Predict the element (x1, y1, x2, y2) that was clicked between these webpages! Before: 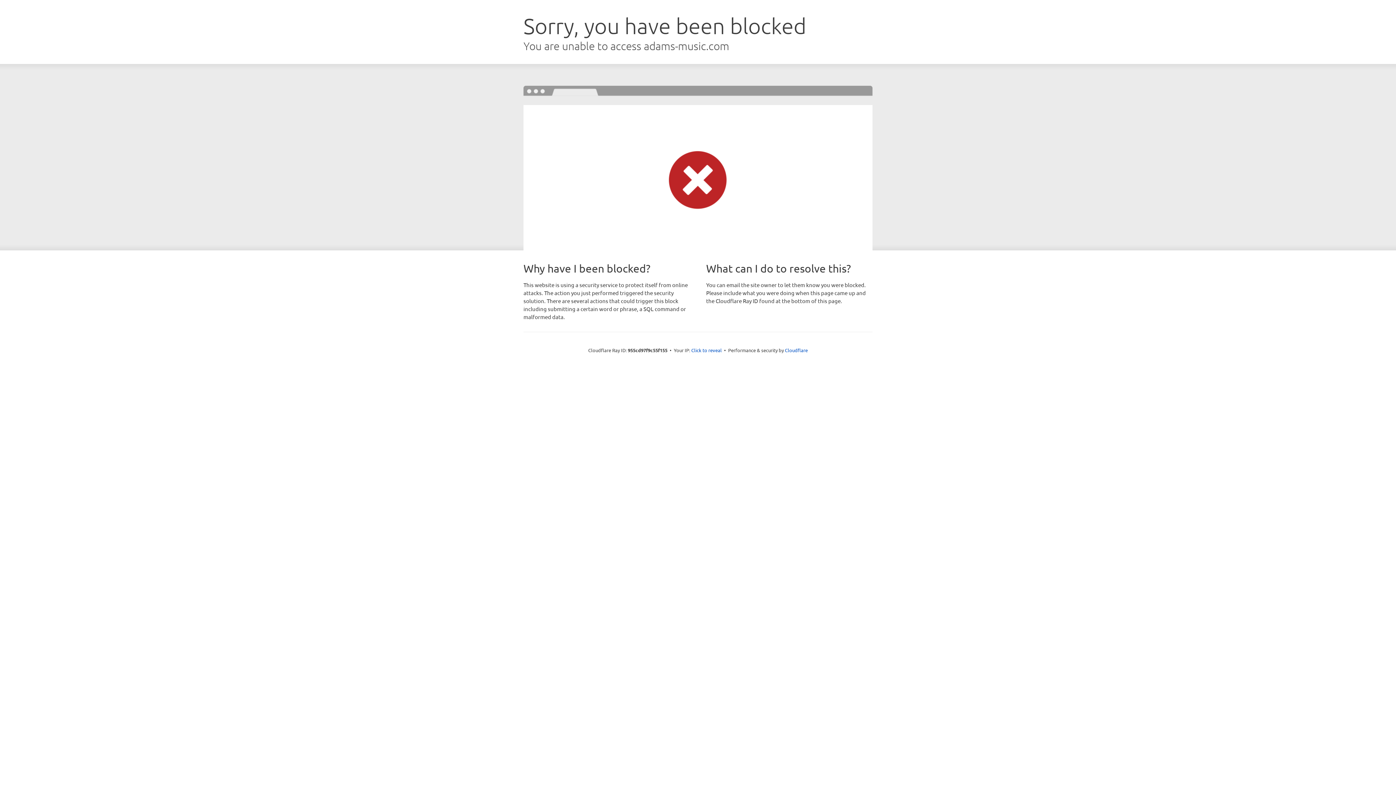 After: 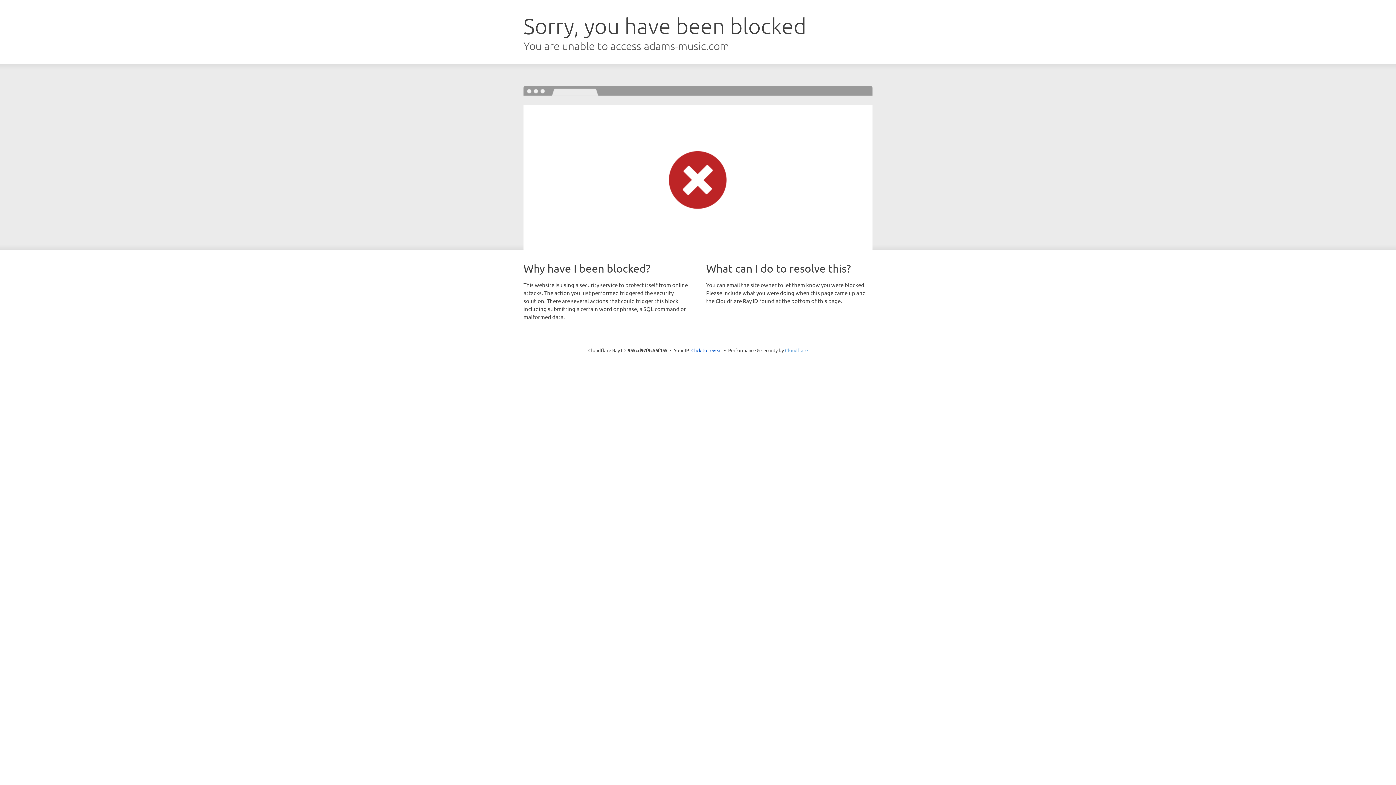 Action: bbox: (785, 347, 808, 353) label: Cloudflare